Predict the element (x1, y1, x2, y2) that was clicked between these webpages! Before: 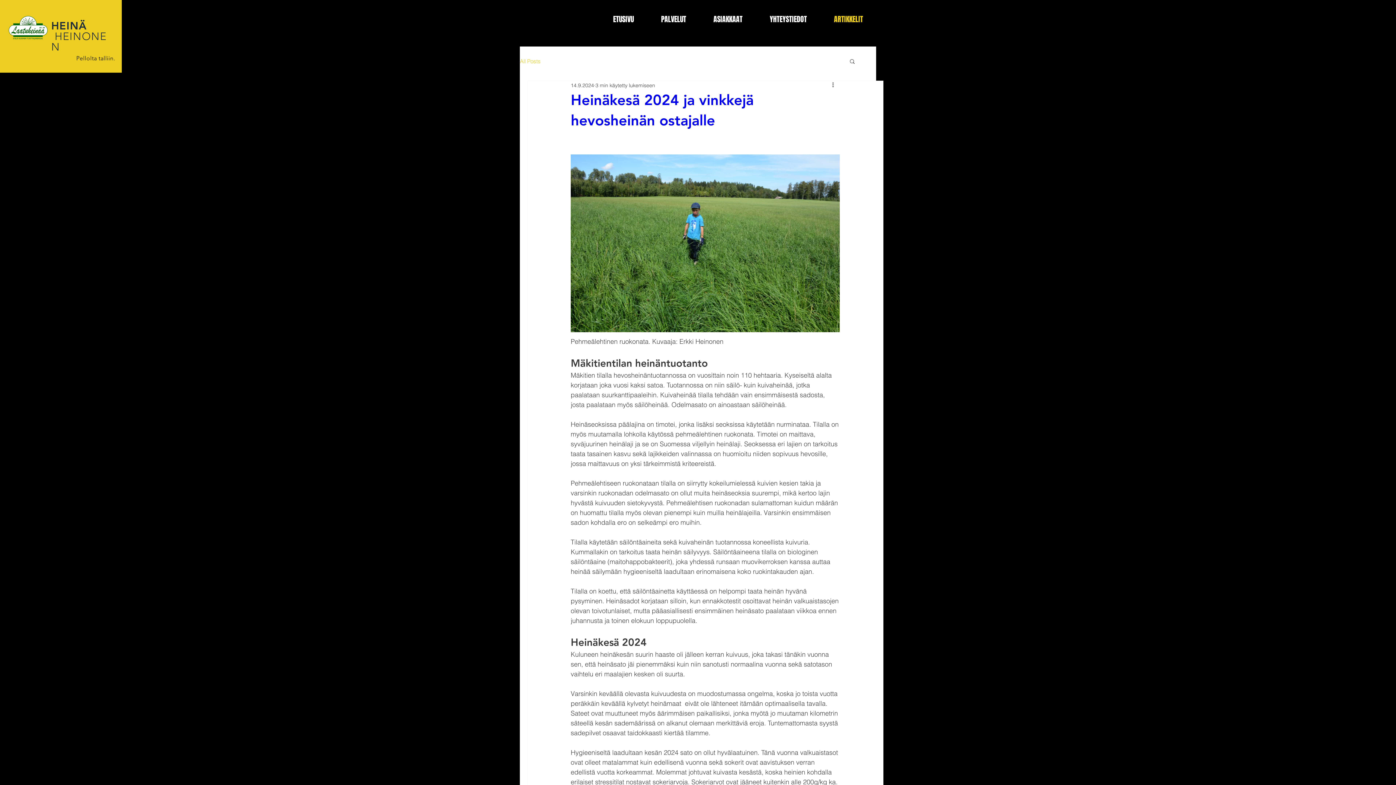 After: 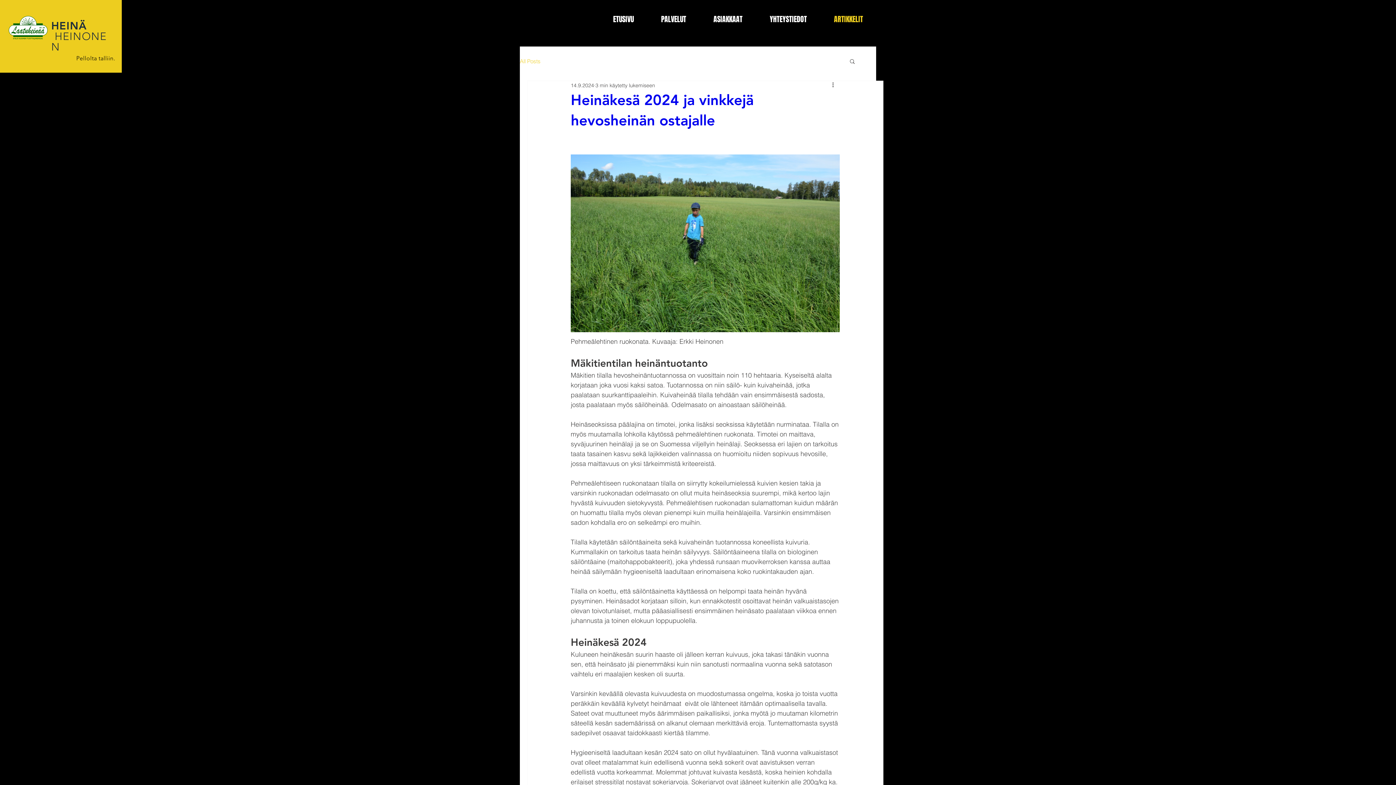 Action: bbox: (820, 4, 876, 34) label: ARTIKKELIT